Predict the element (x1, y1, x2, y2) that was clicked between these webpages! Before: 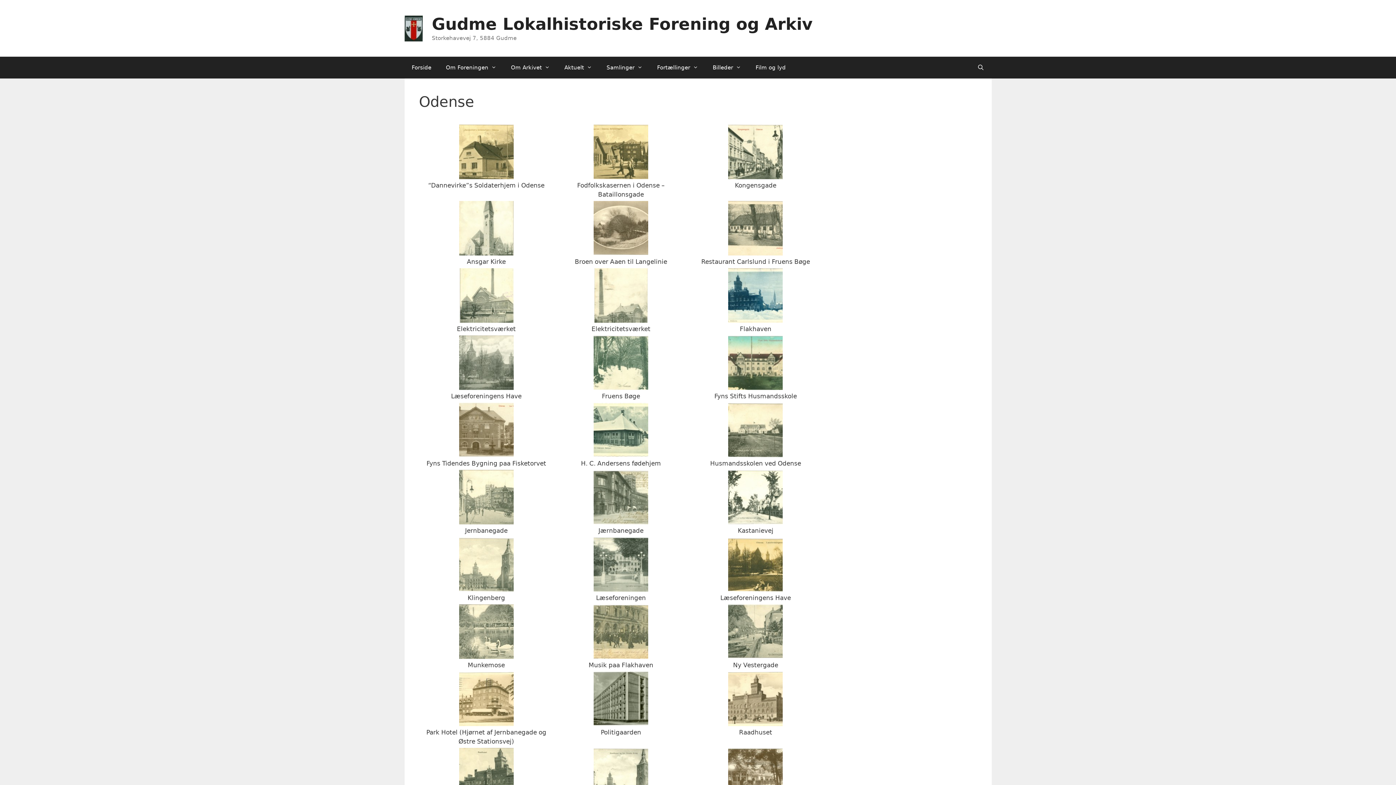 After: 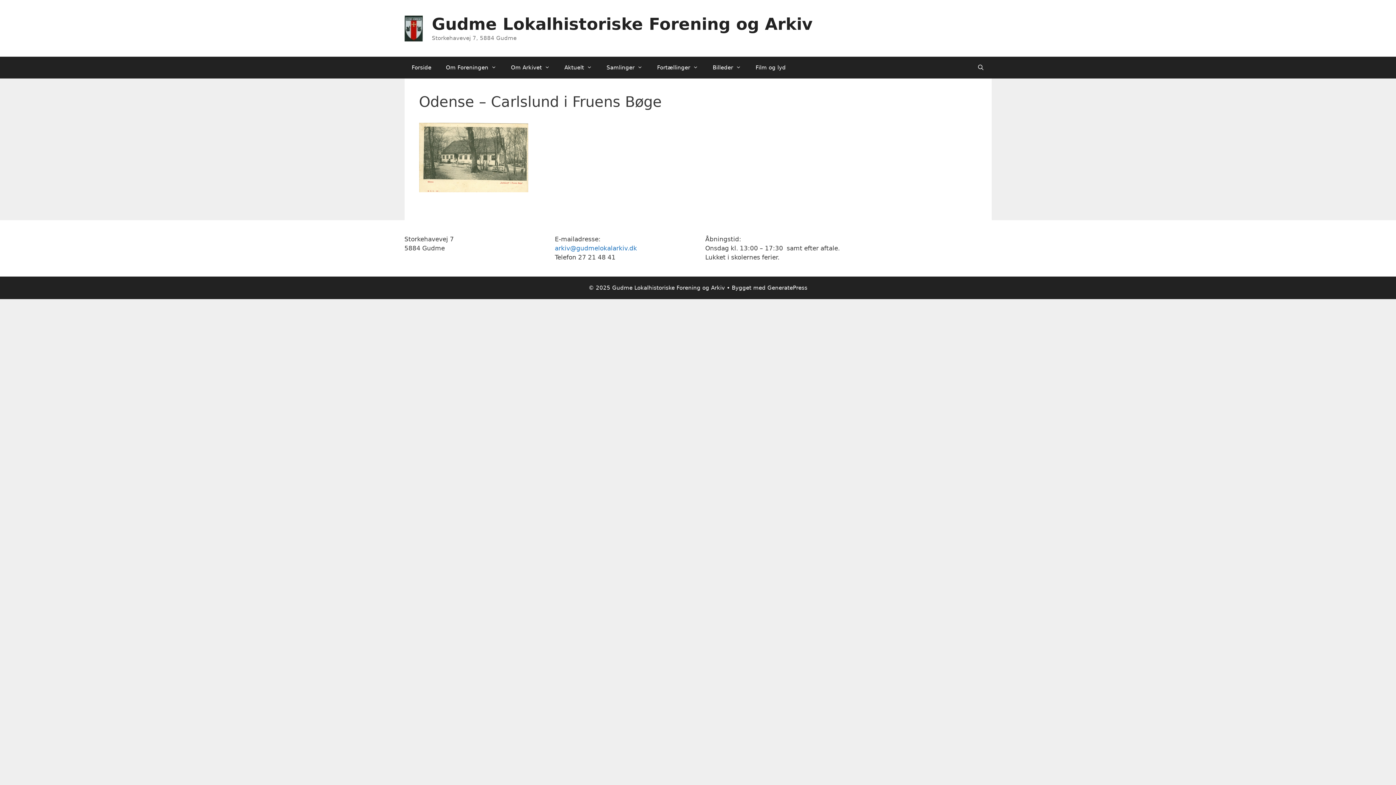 Action: bbox: (728, 247, 783, 254)